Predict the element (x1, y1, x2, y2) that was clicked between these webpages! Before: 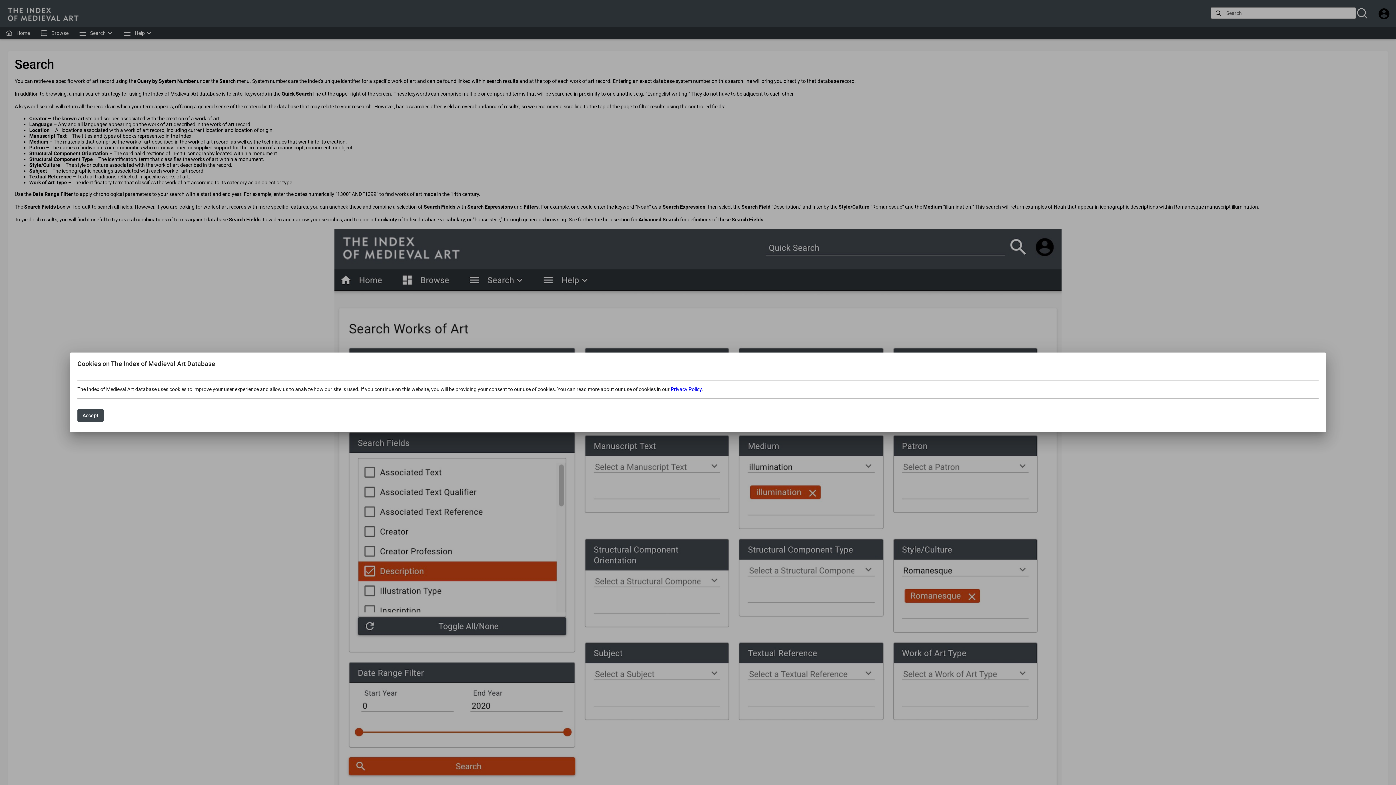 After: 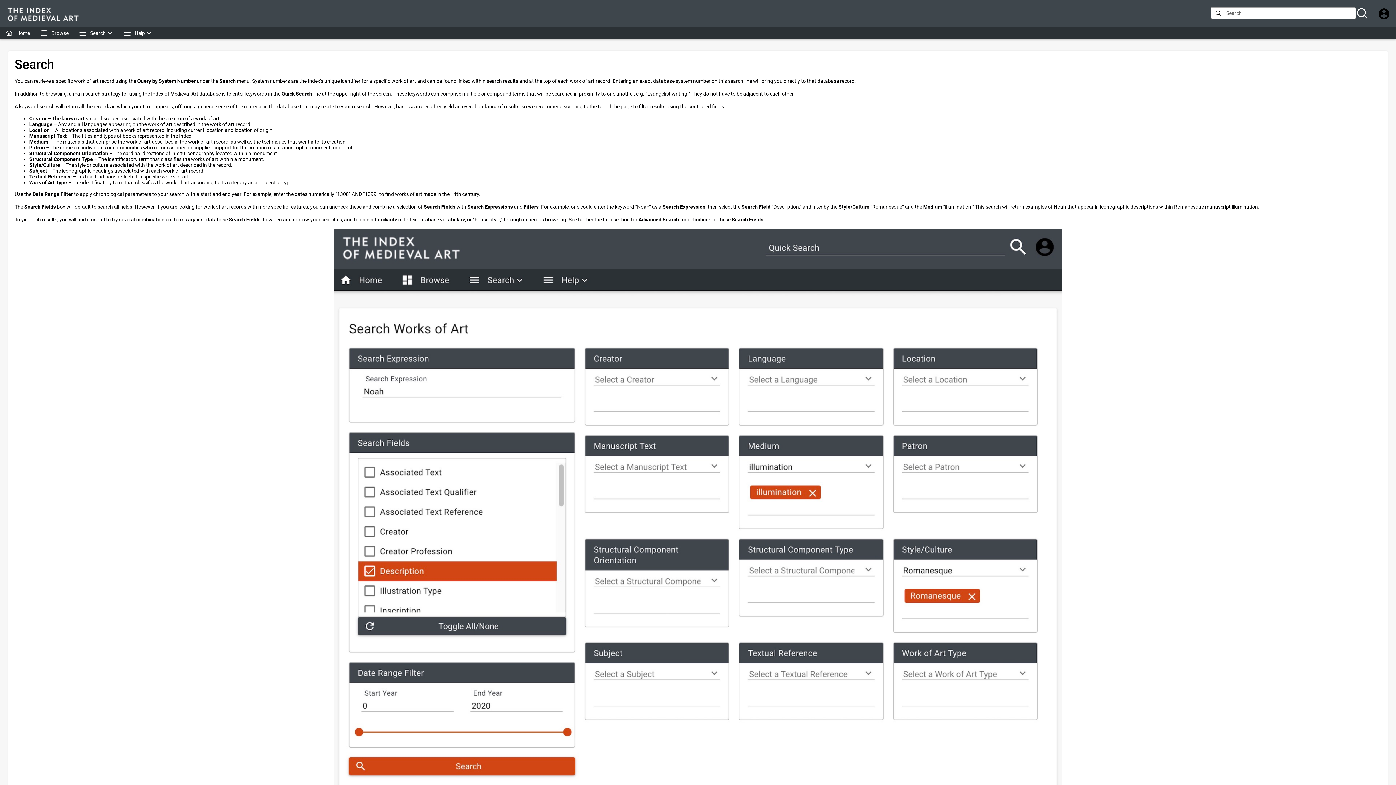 Action: label: Accept bbox: (77, 409, 103, 422)